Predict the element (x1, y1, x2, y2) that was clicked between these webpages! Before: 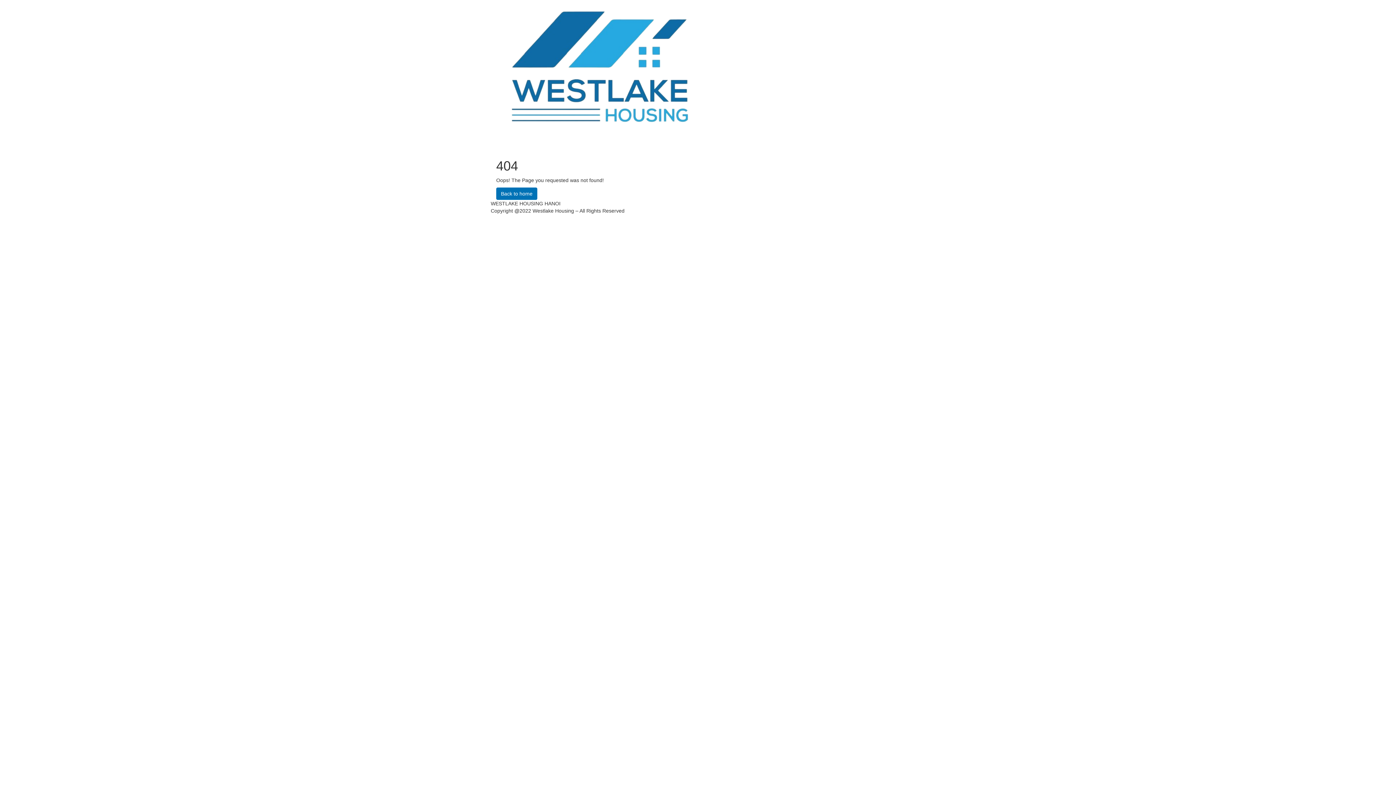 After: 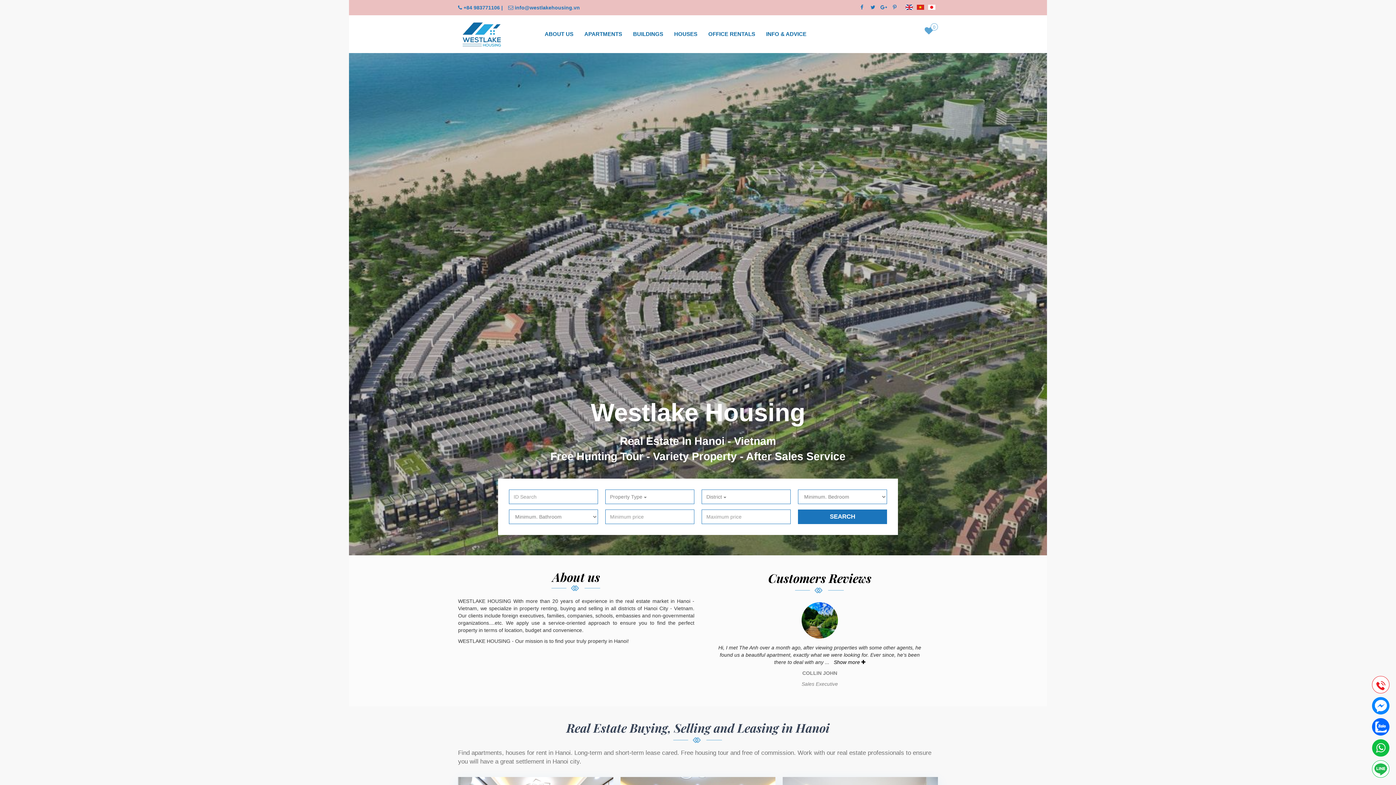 Action: bbox: (496, 187, 537, 200) label: Back to home